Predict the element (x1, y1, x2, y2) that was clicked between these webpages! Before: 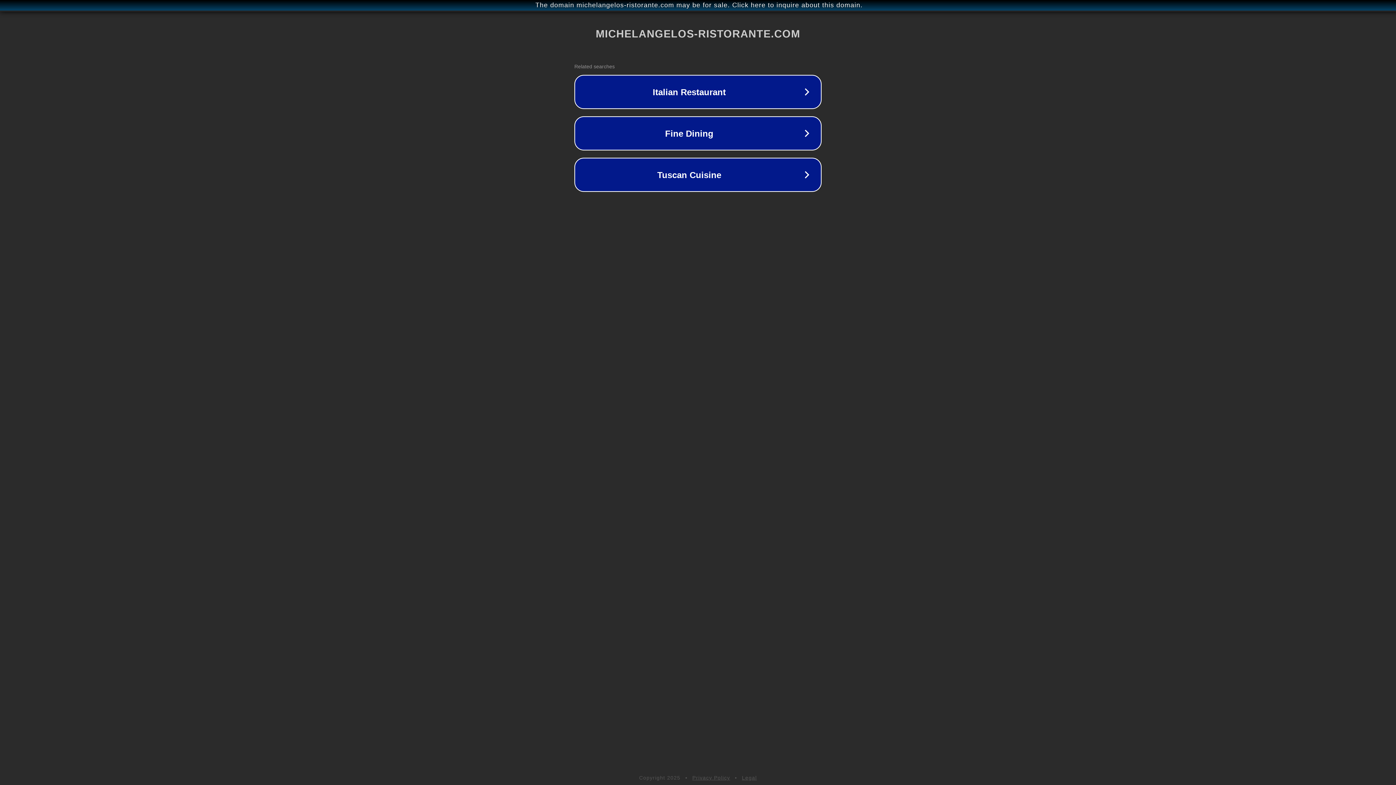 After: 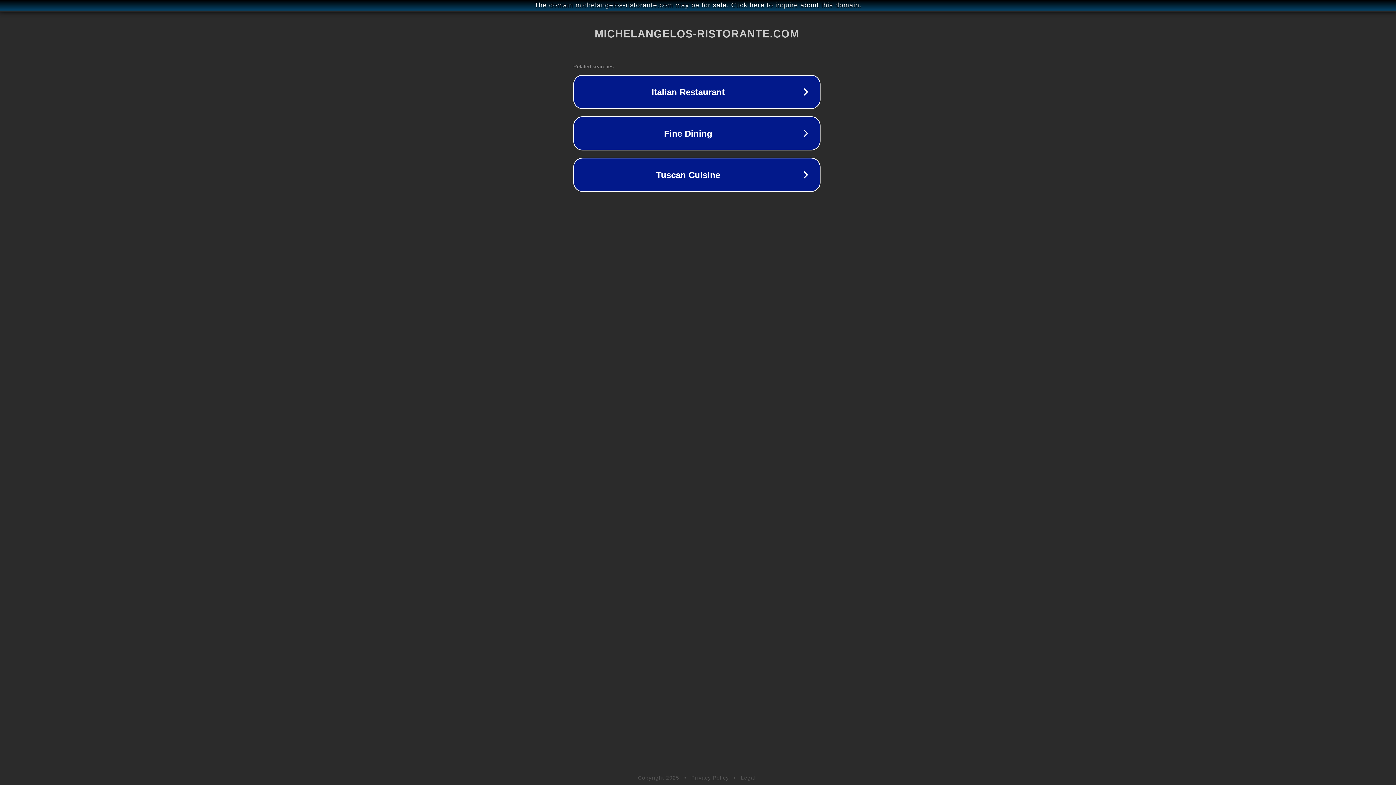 Action: label: The domain michelangelos-ristorante.com may be for sale. Click here to inquire about this domain. bbox: (1, 1, 1397, 9)